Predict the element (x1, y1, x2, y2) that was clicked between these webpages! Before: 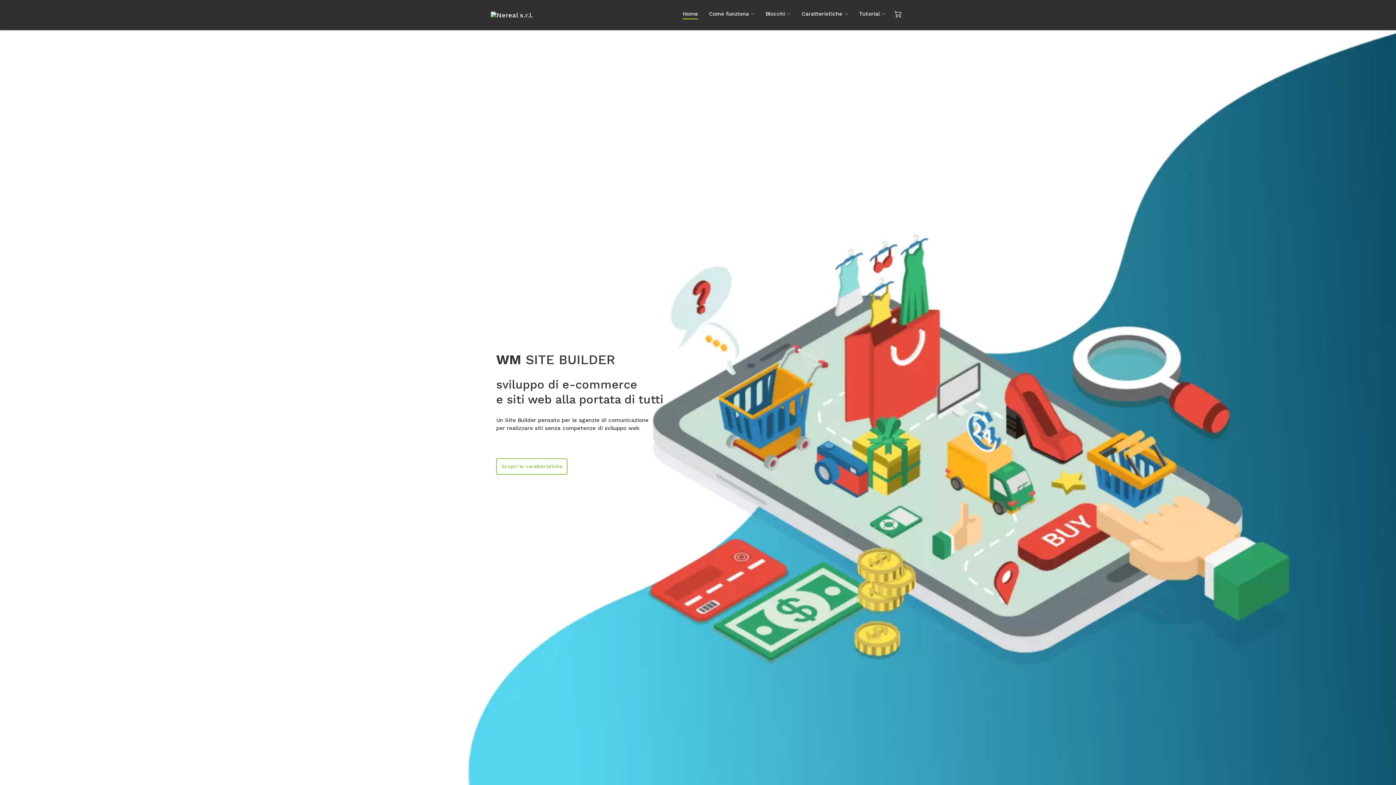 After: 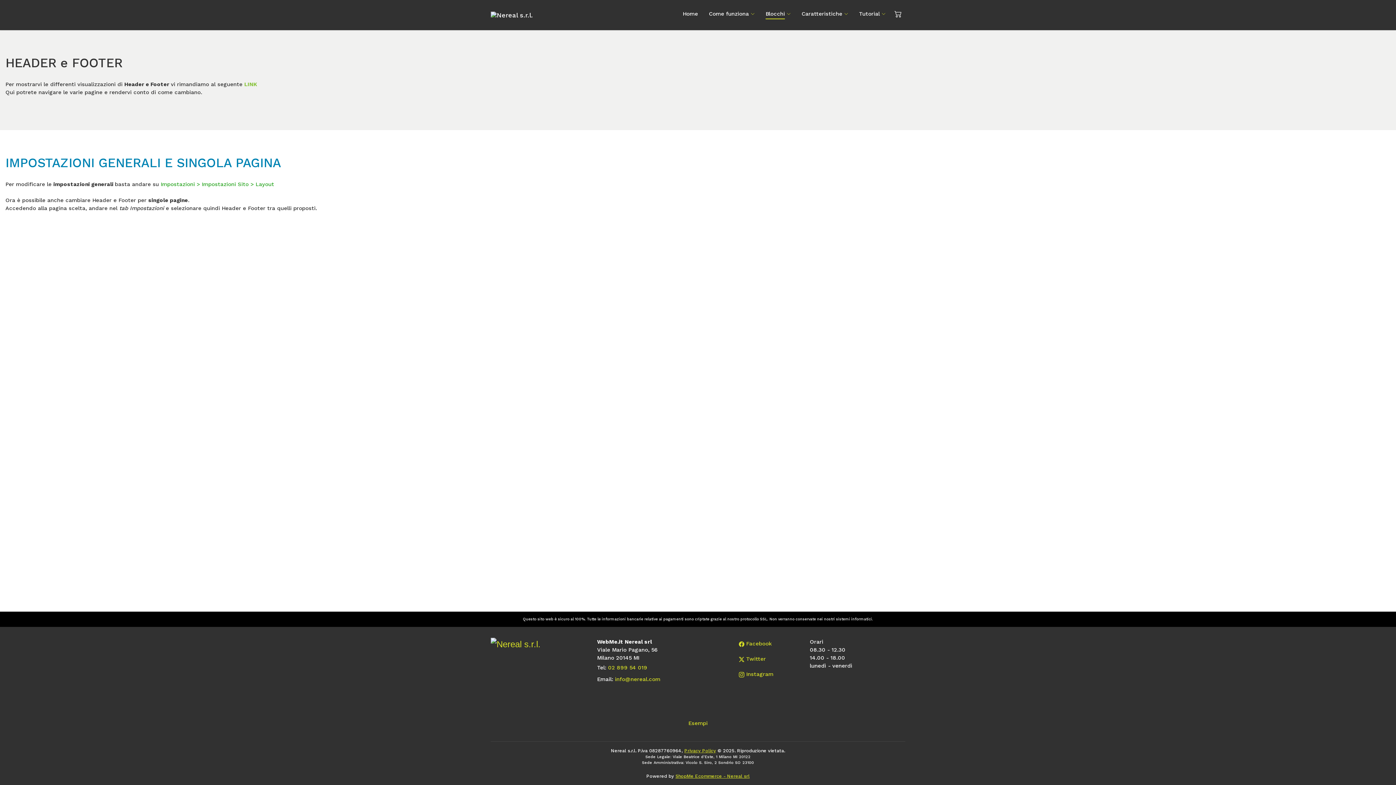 Action: label: Header e Footer bbox: (594, 185, 698, 191)